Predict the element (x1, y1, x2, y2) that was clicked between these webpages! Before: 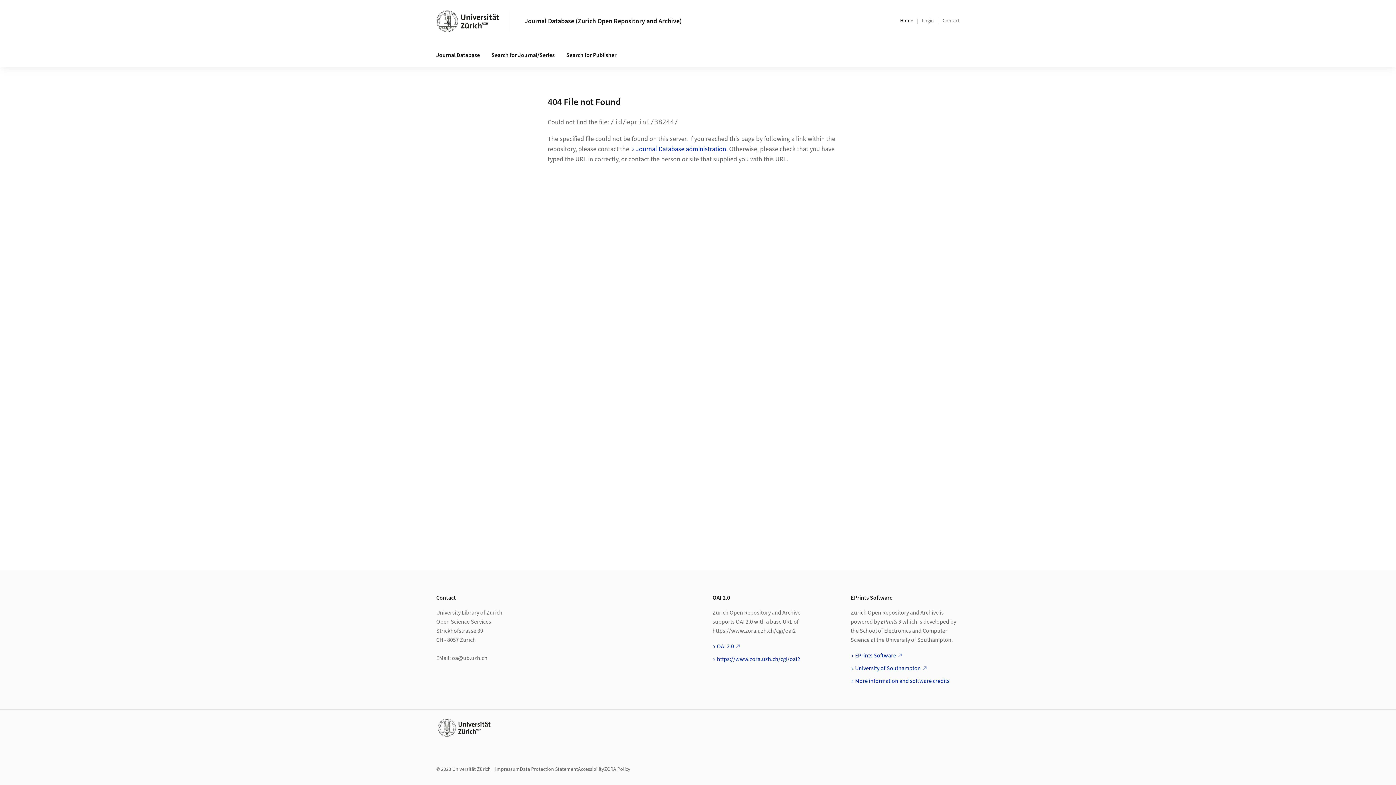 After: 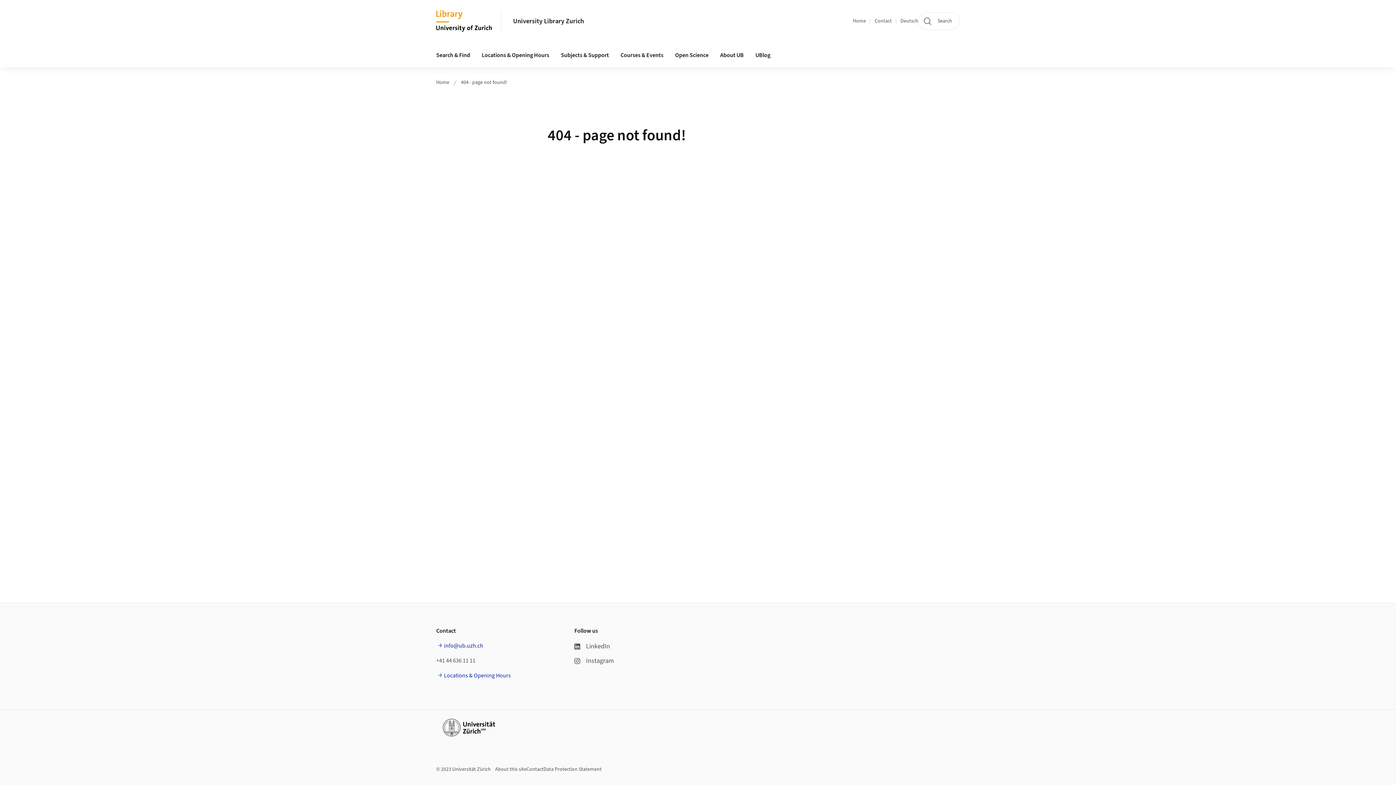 Action: bbox: (604, 766, 630, 773) label: ZORA Policy